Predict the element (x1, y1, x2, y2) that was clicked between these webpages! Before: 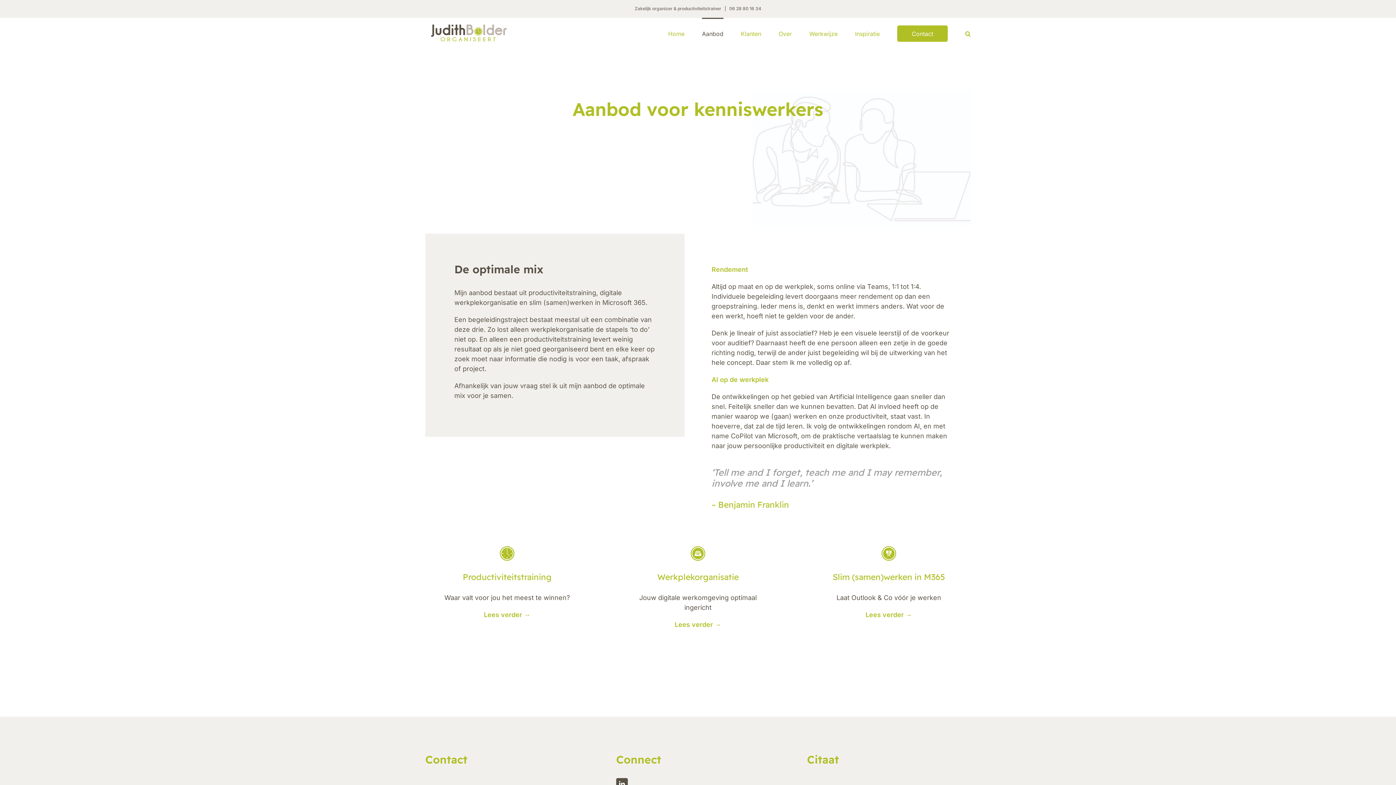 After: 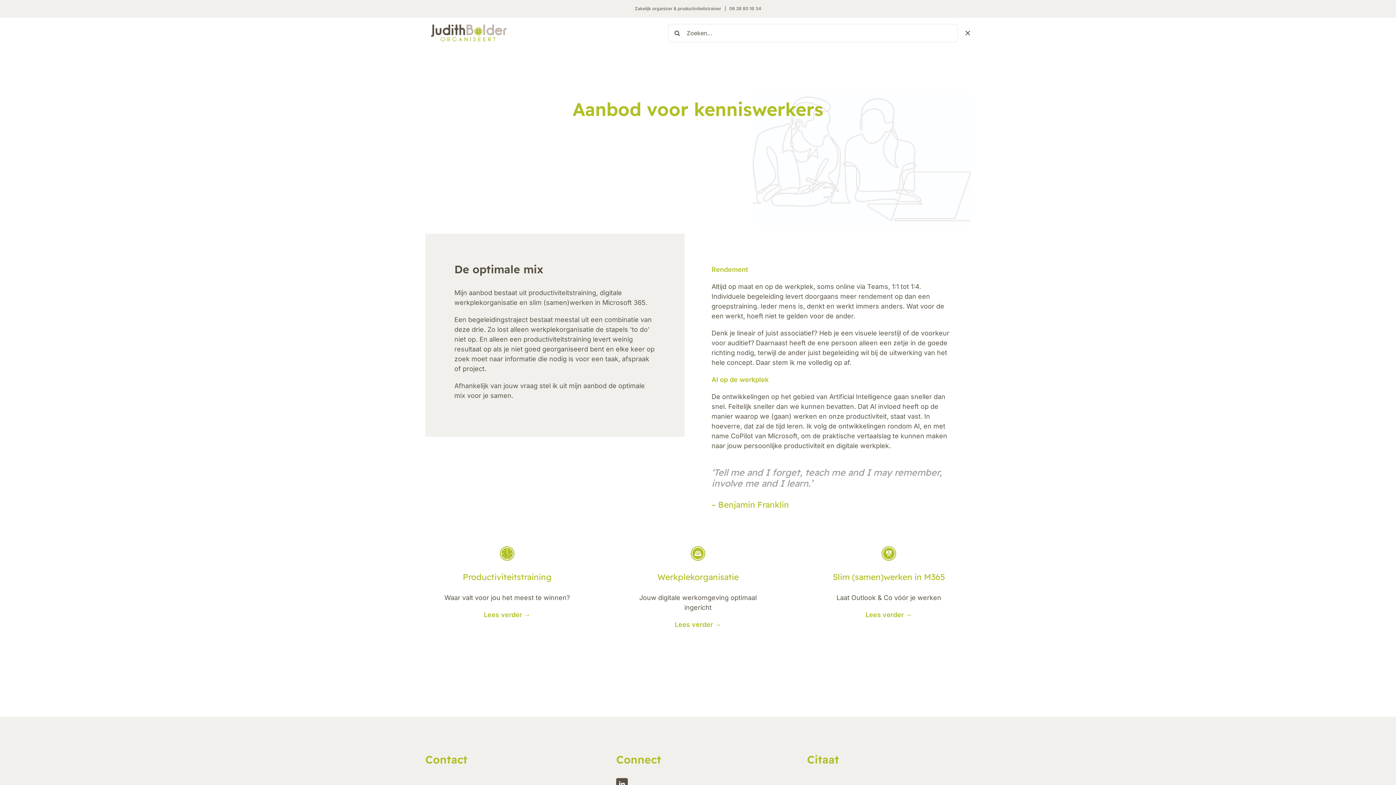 Action: bbox: (965, 17, 970, 48) label: Zoeken